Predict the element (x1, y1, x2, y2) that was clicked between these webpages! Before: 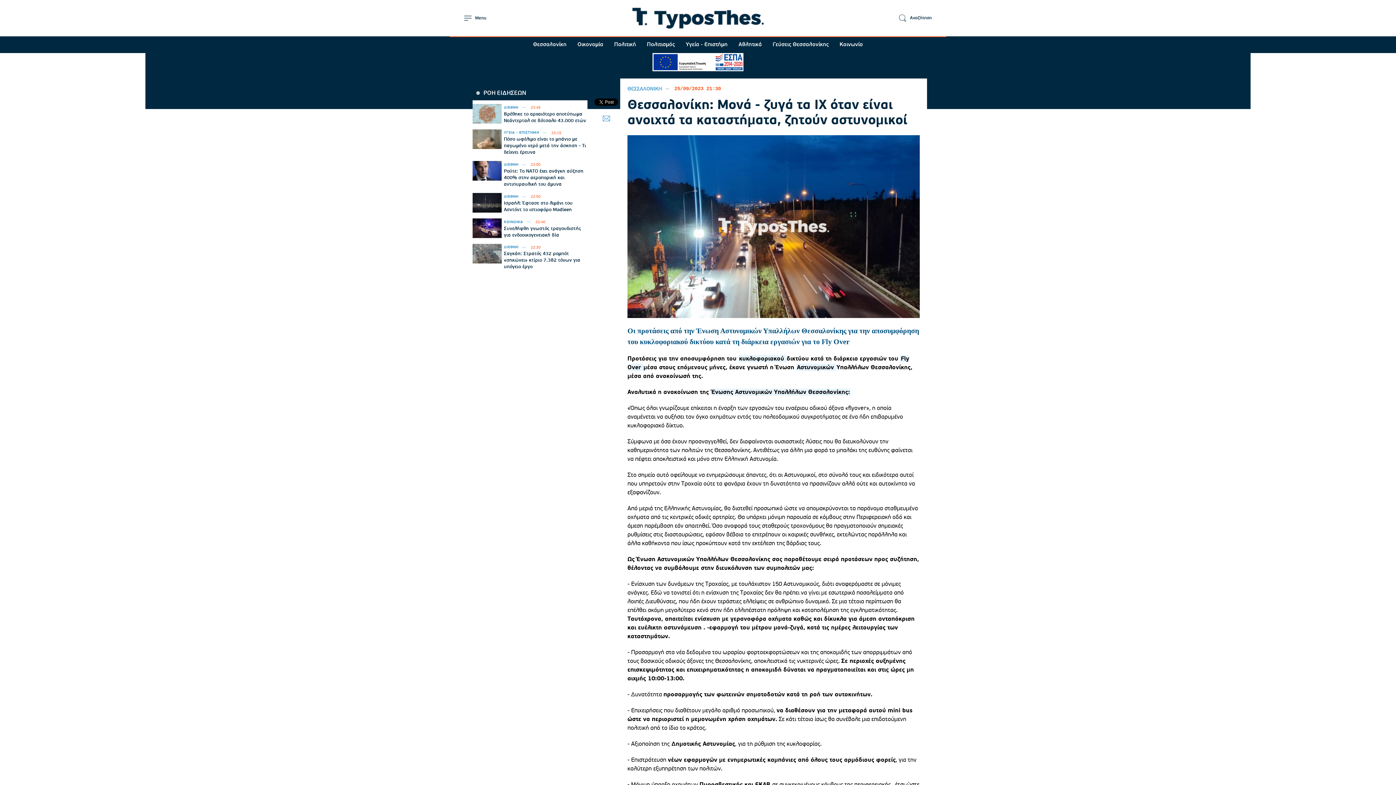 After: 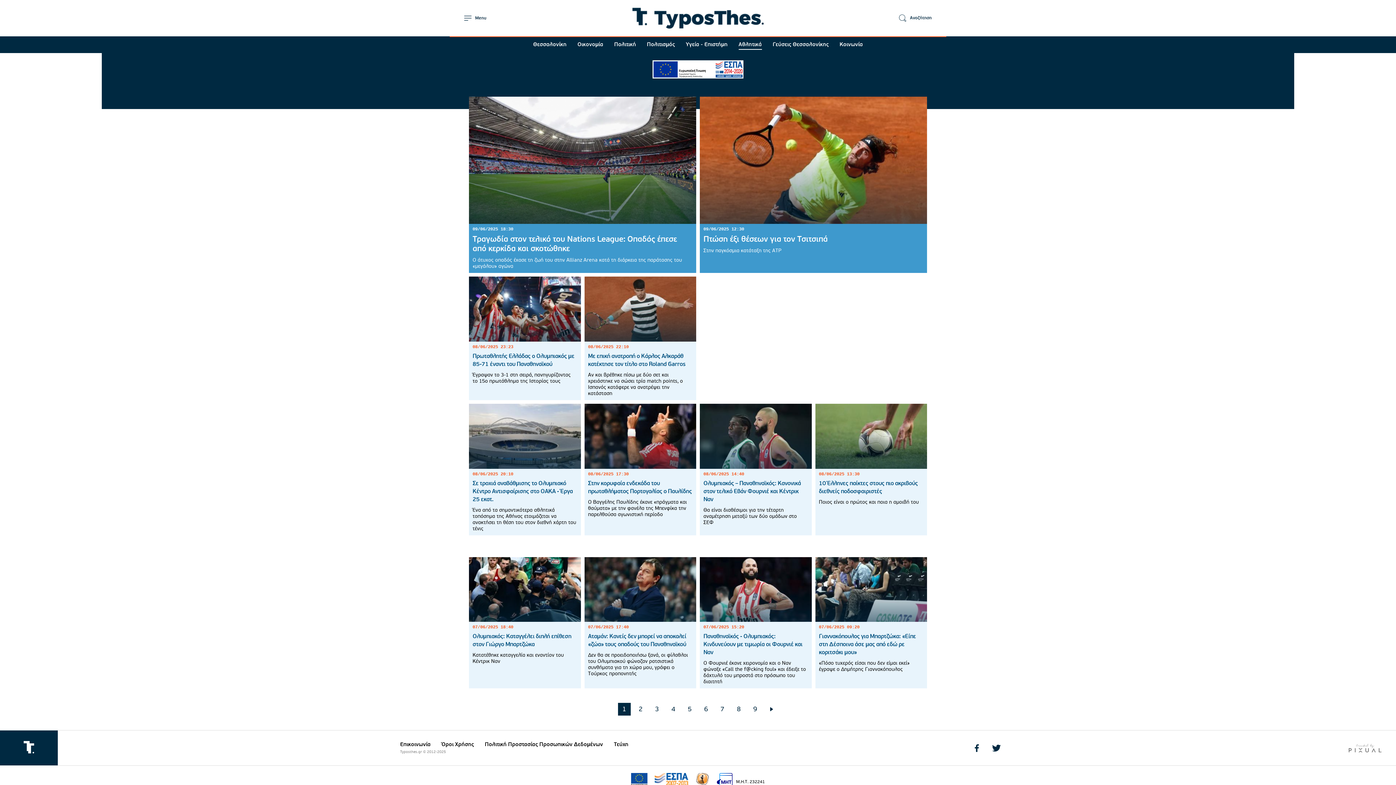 Action: bbox: (738, 40, 762, 49) label: Αθλητικά